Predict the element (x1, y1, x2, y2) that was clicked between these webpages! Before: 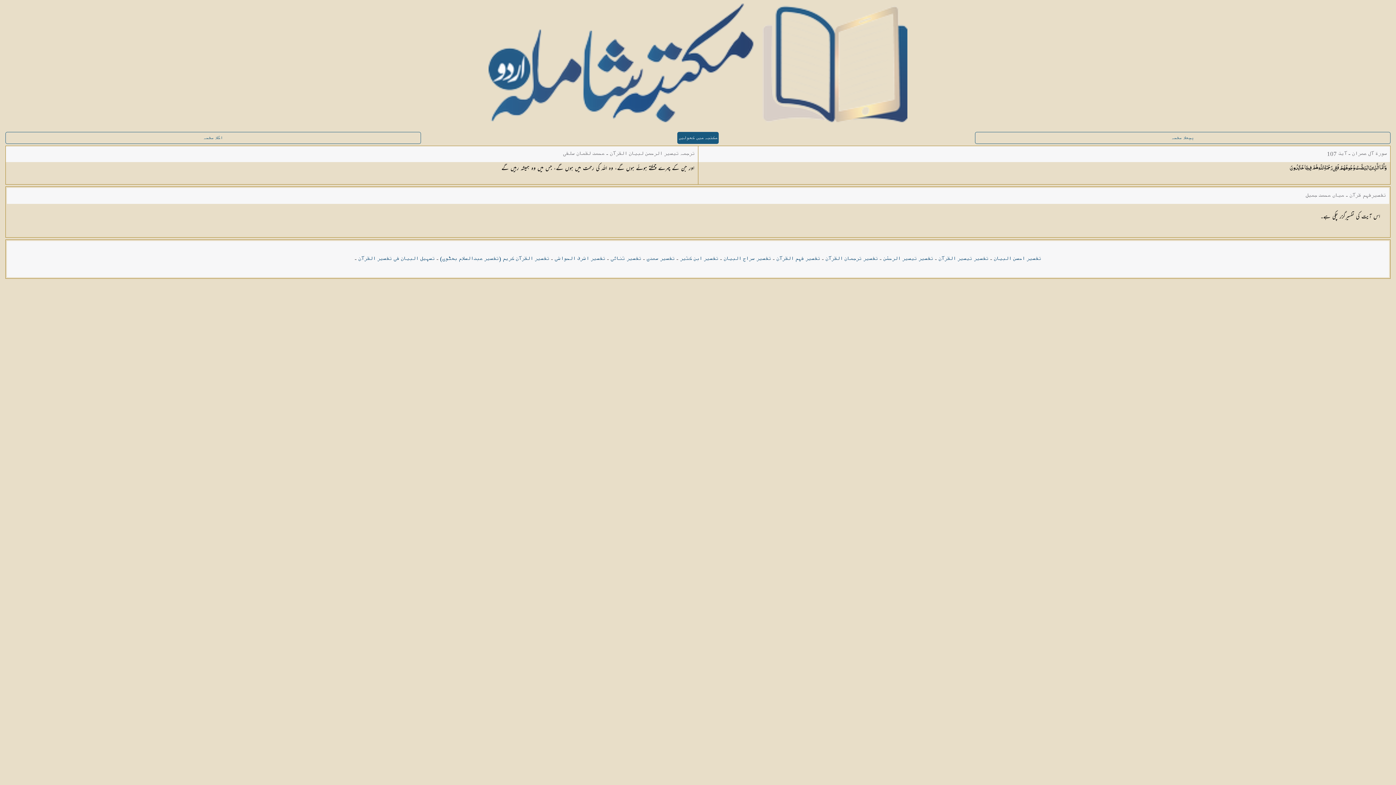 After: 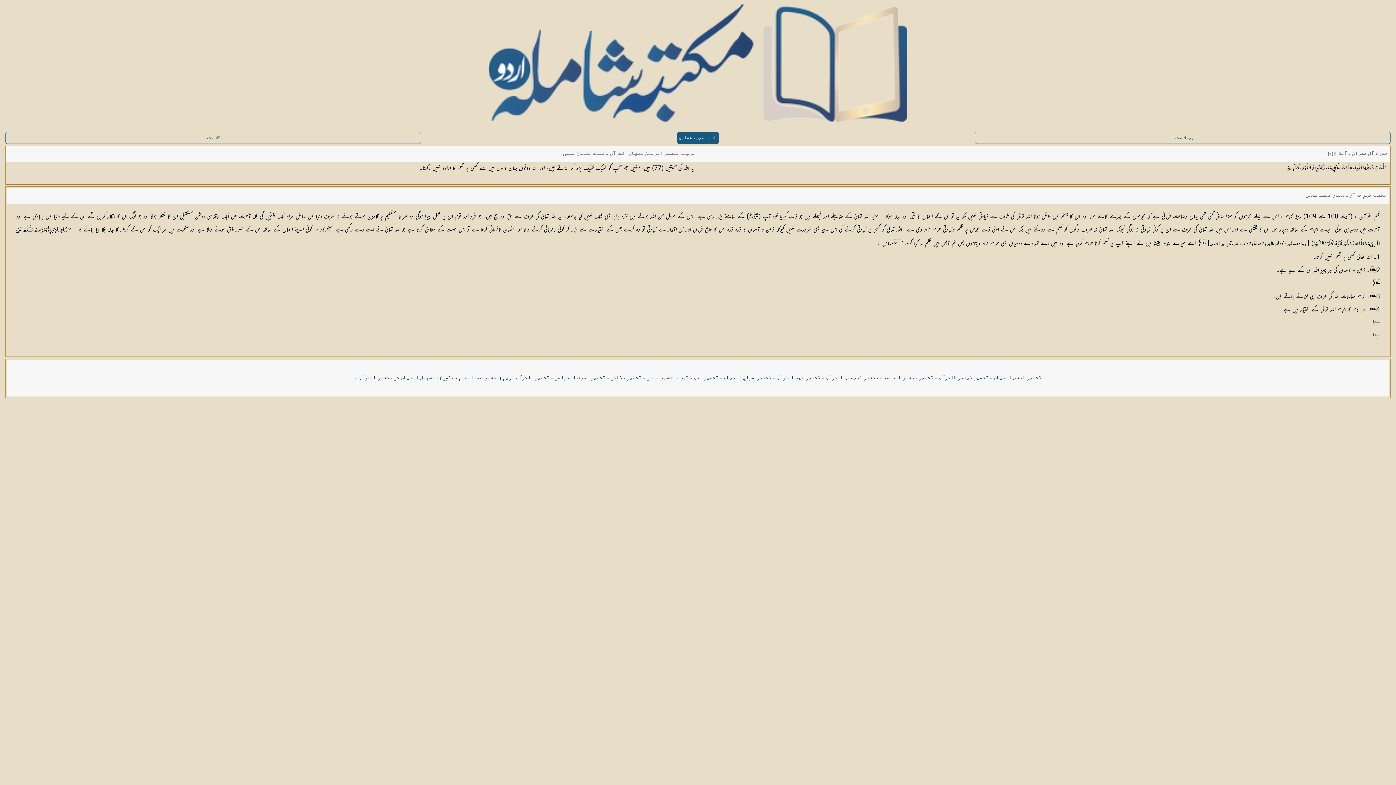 Action: label: اگلا صفحہ bbox: (5, 132, 421, 144)